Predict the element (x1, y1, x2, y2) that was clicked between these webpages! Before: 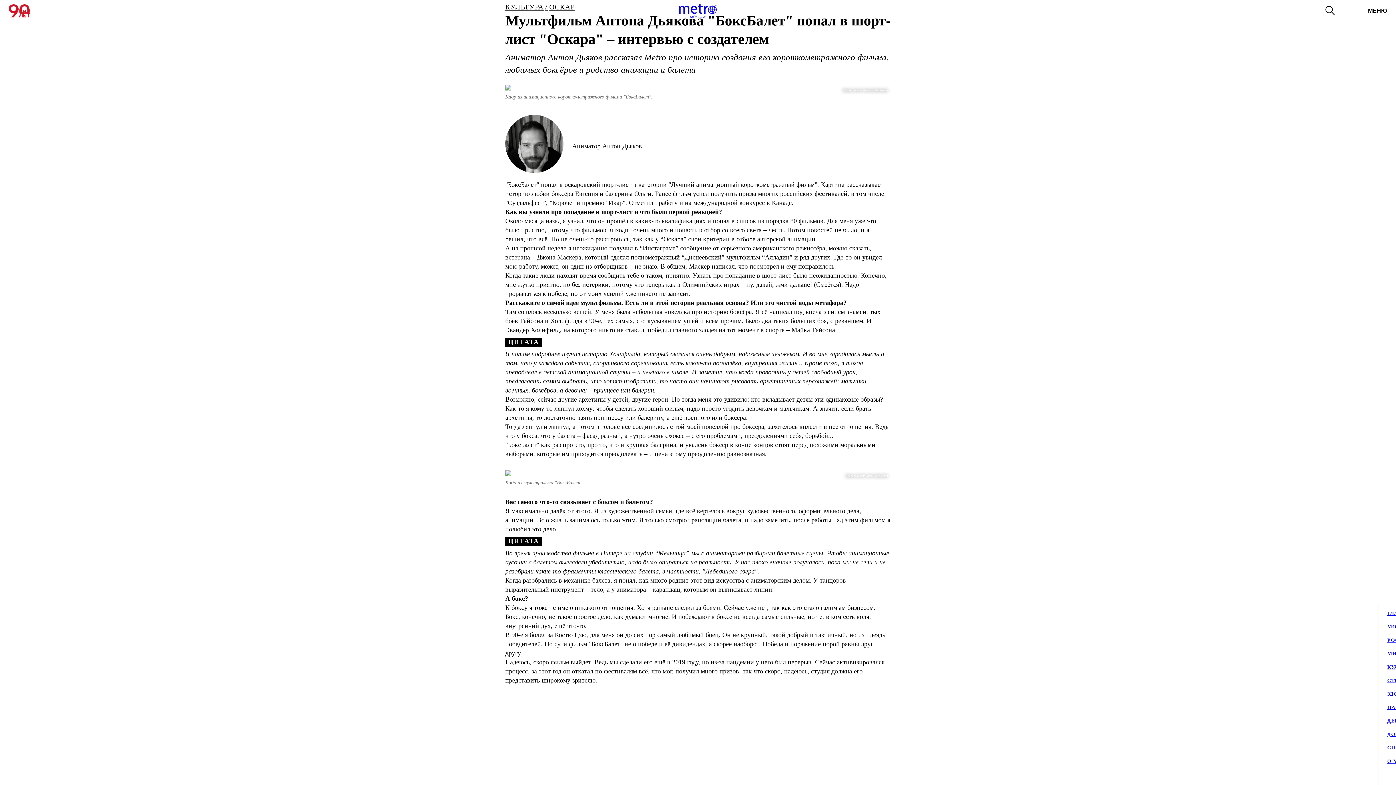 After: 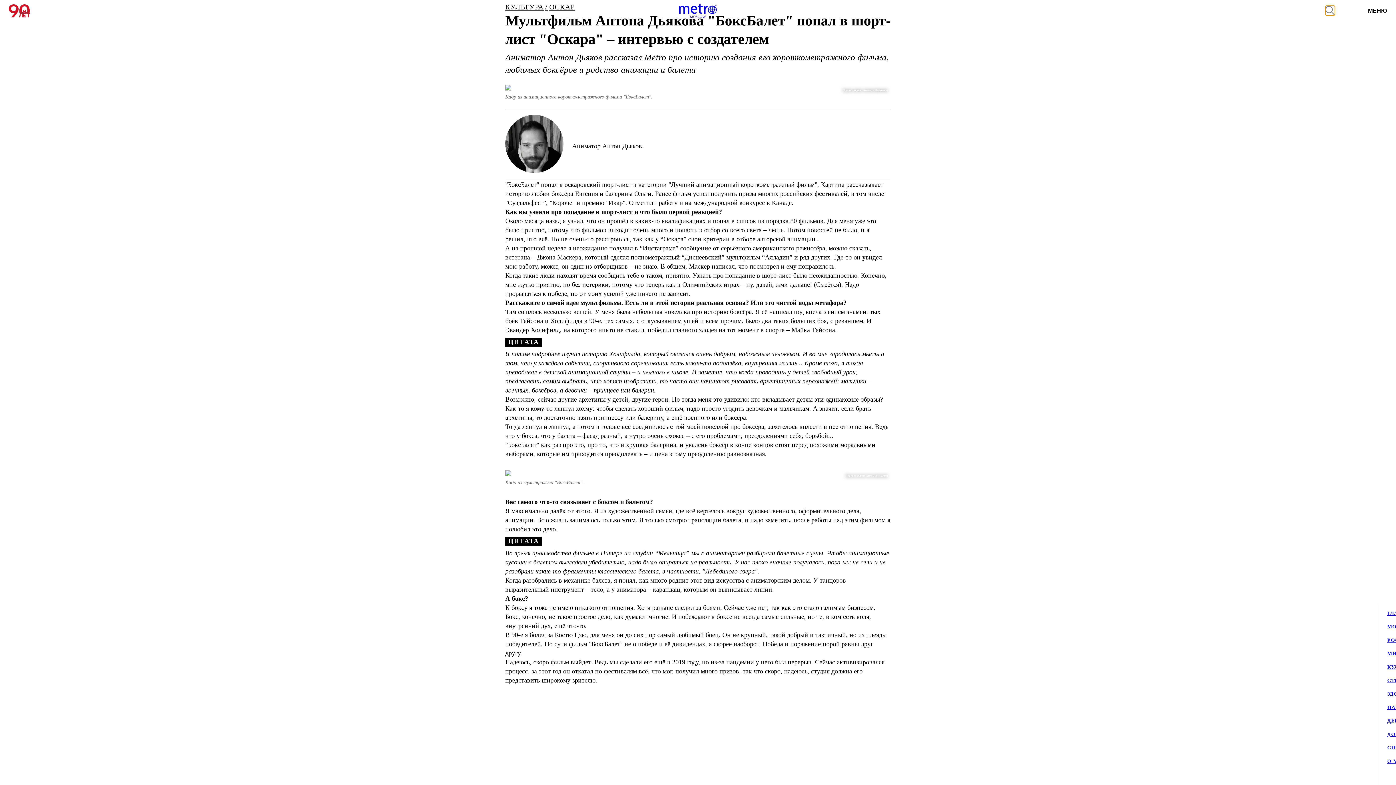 Action: bbox: (1325, 5, 1335, 15)